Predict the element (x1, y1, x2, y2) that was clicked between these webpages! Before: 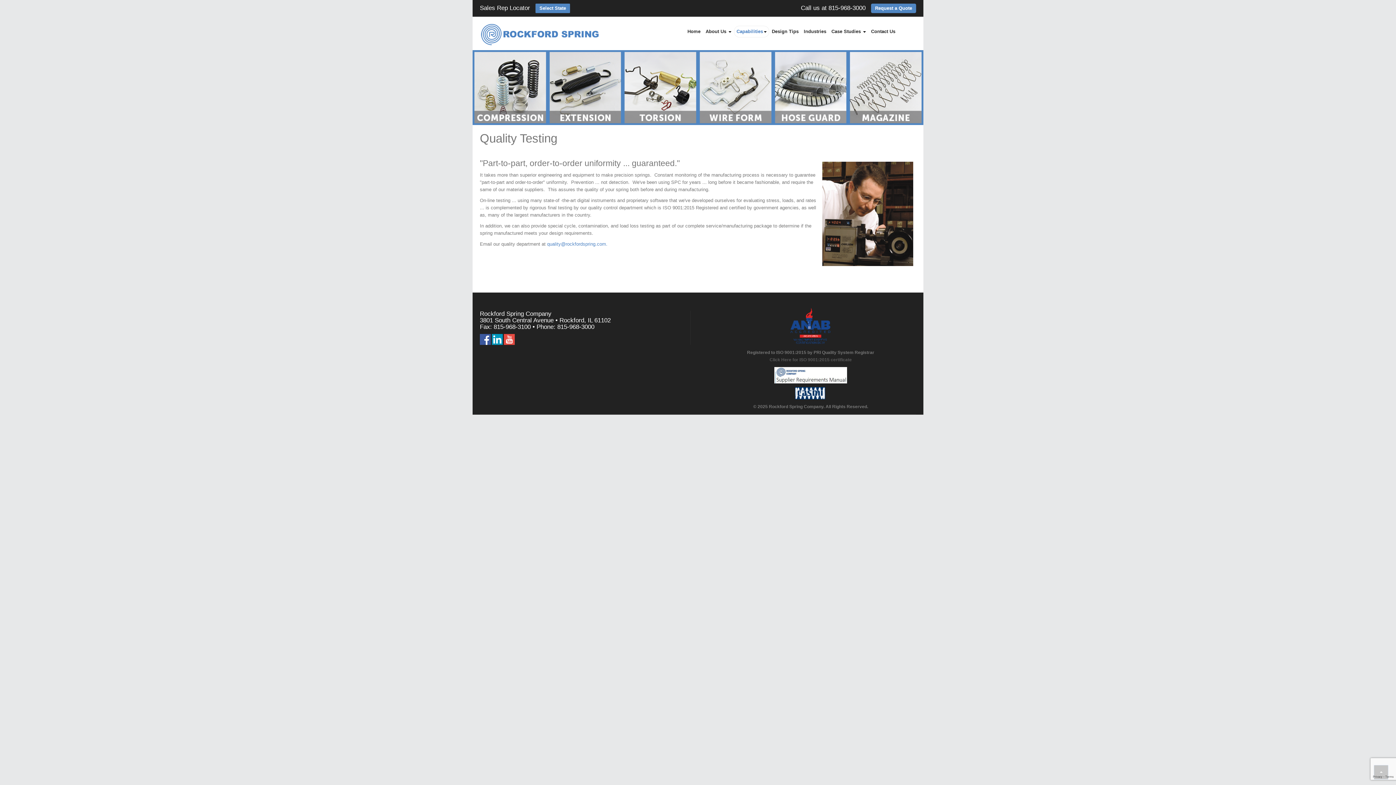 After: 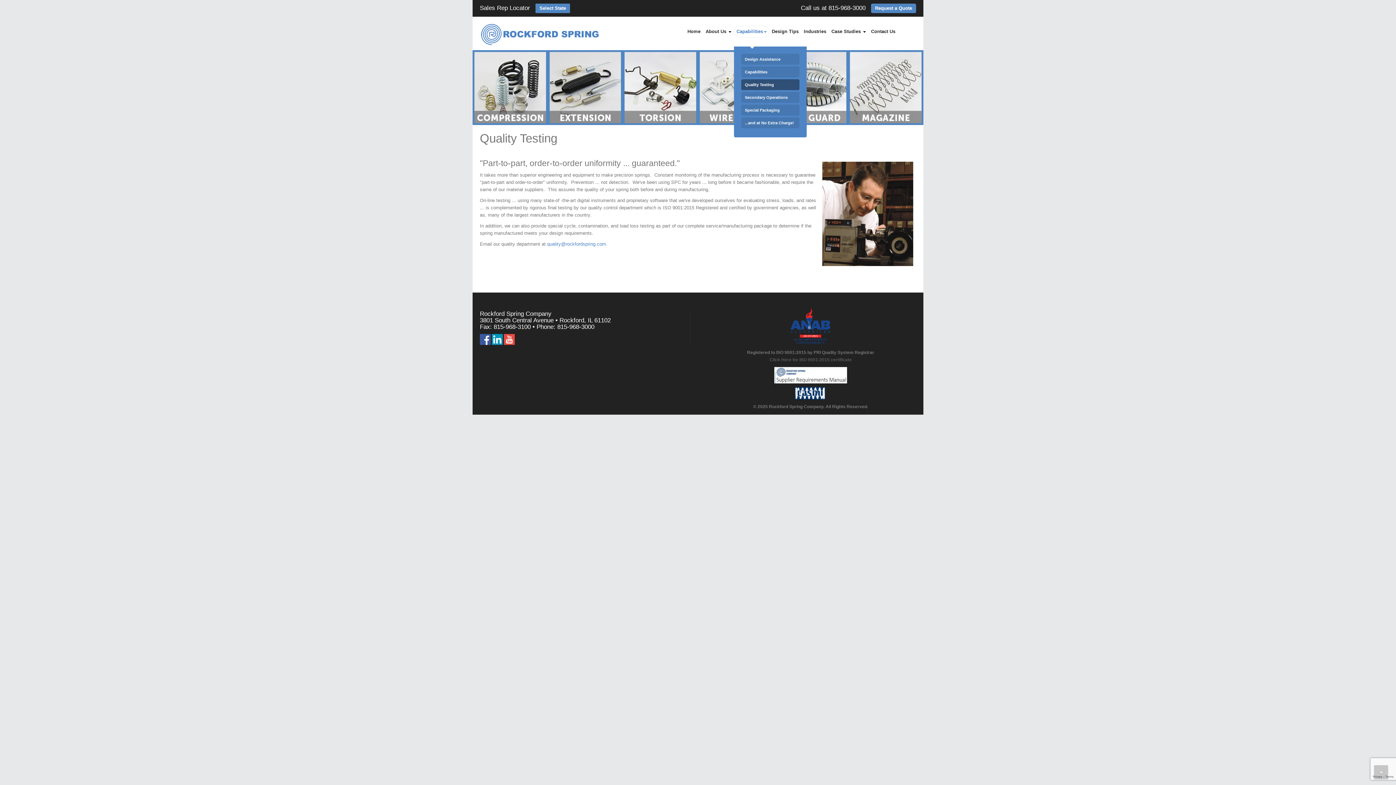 Action: label: Capabilities bbox: (734, 25, 769, 37)